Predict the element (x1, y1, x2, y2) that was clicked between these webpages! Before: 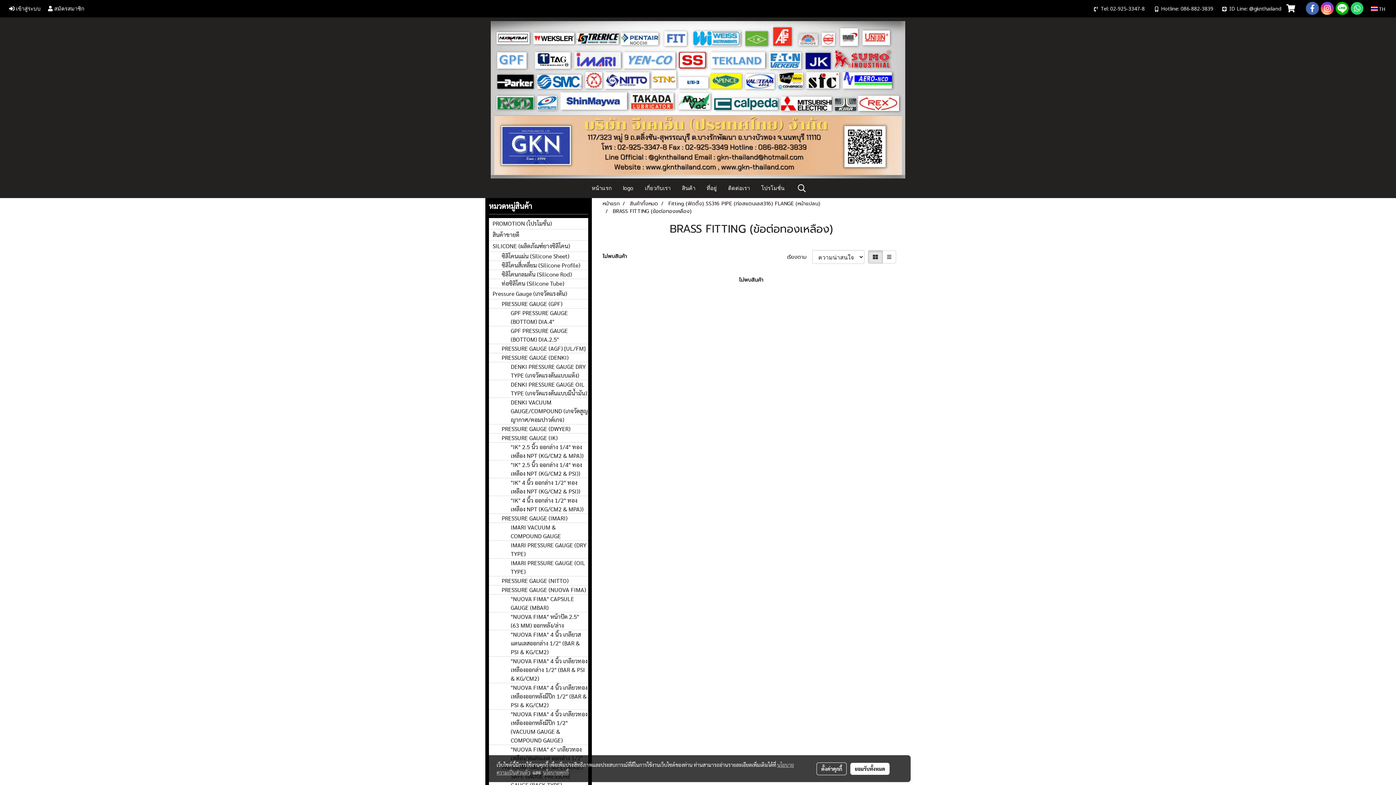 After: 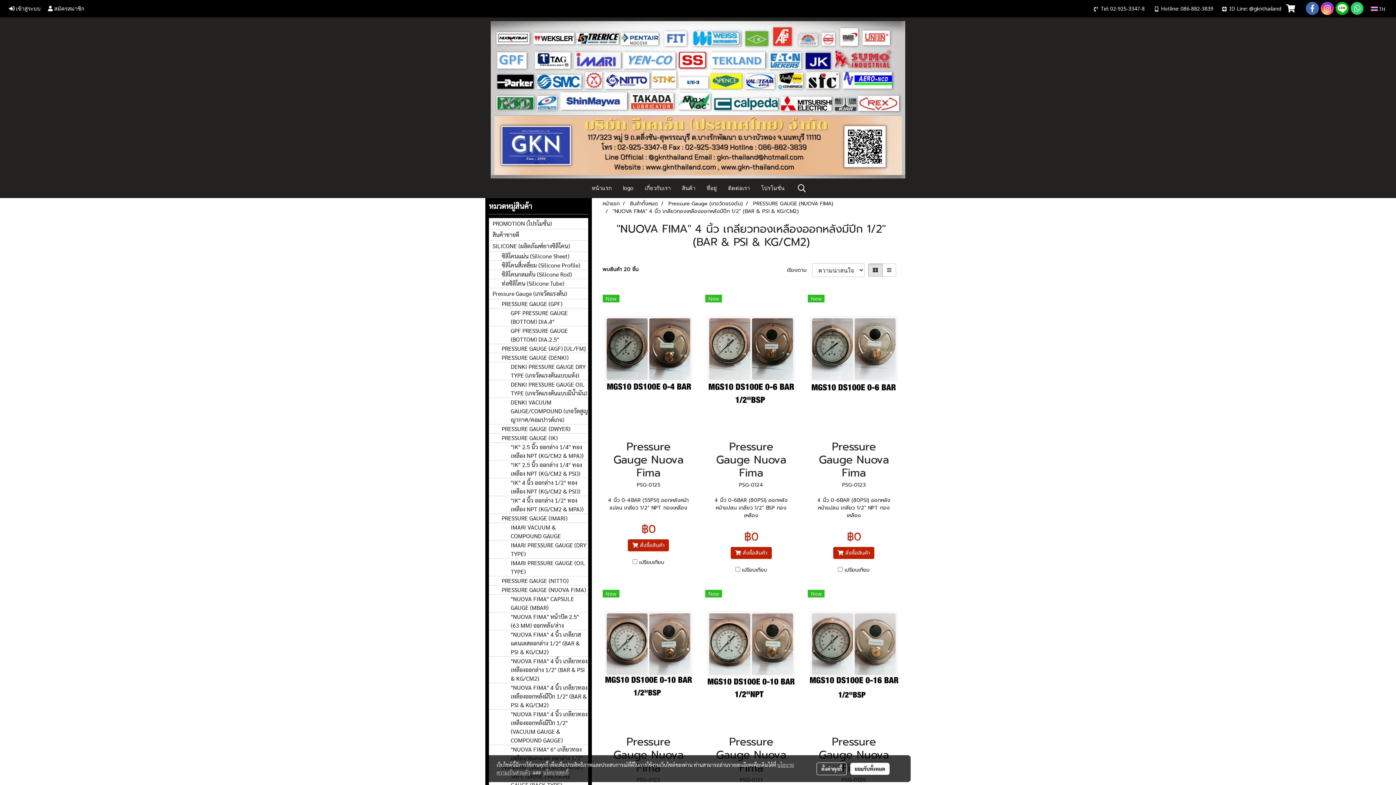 Action: label: "NUOVA FIMA" 4 นิ้ว เกลียวทองเหลืองออกหลังมีปีก 1/2" (BAR & PSI & KG/CM2) bbox: (489, 683, 588, 710)